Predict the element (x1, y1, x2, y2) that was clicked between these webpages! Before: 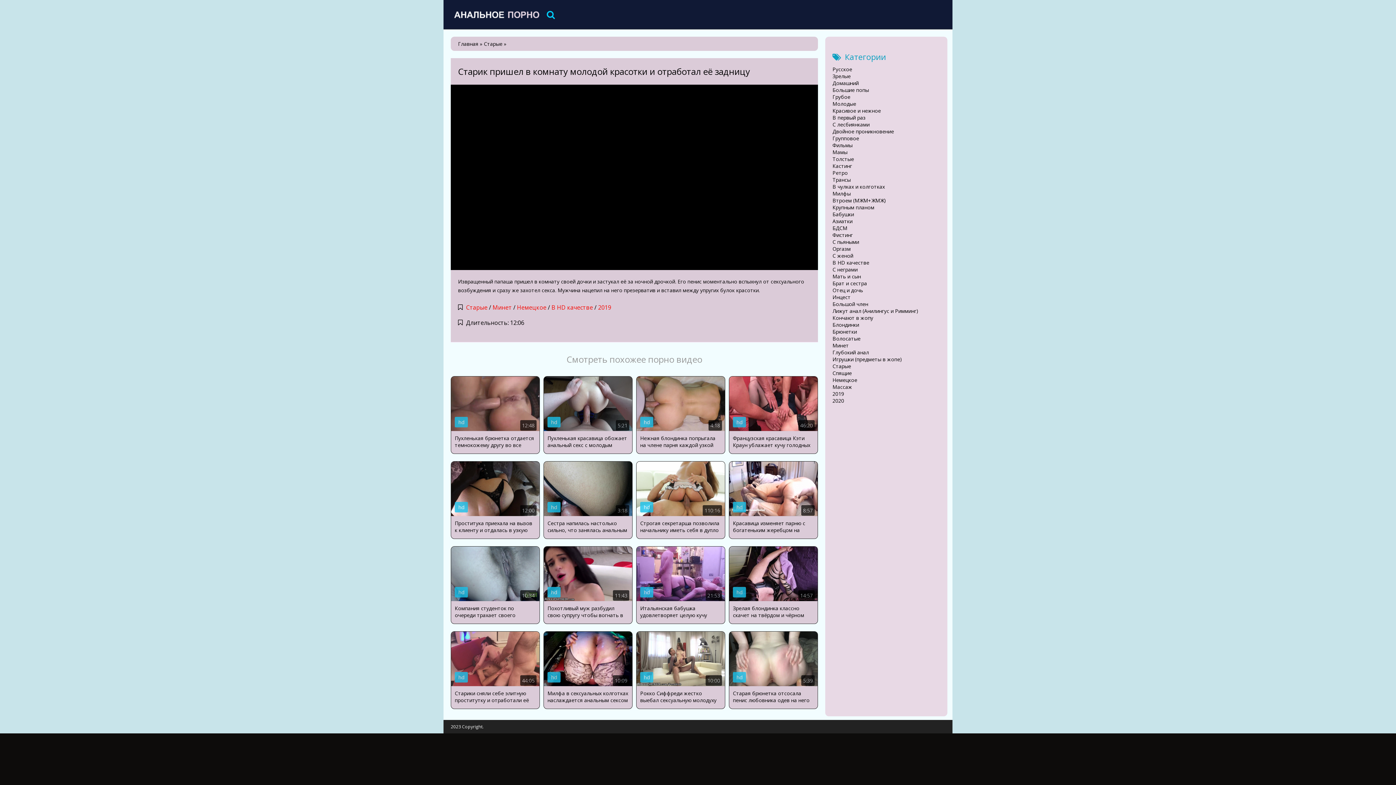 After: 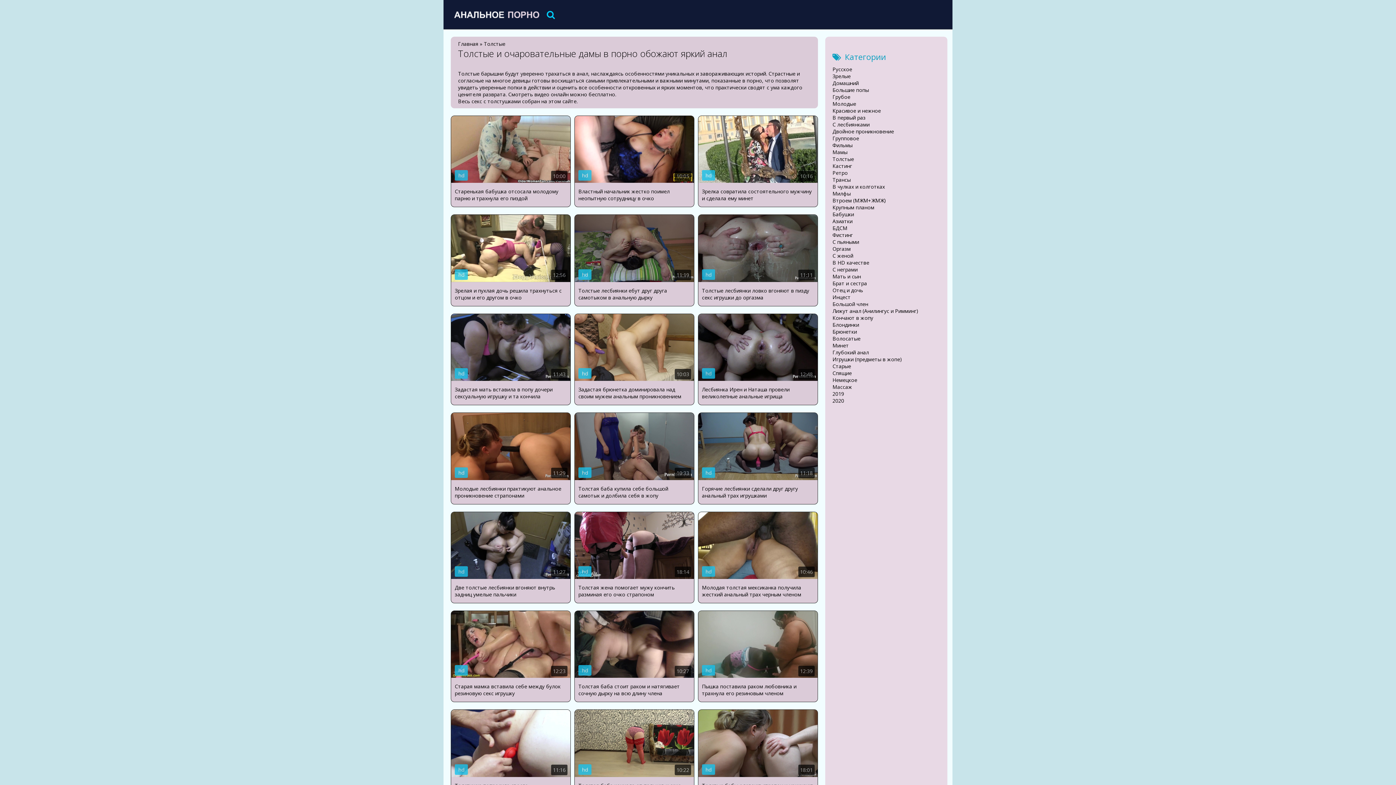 Action: label: Толстые bbox: (832, 155, 854, 162)